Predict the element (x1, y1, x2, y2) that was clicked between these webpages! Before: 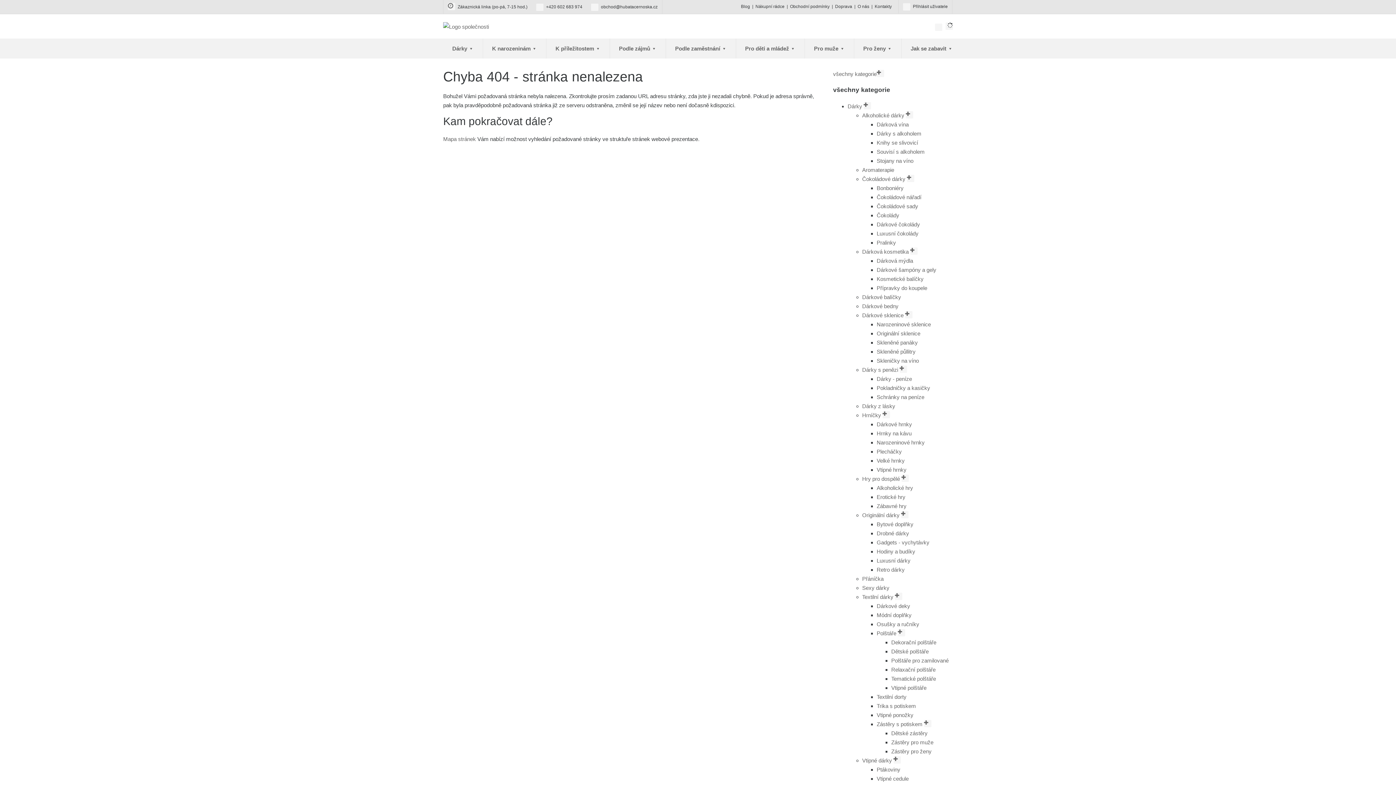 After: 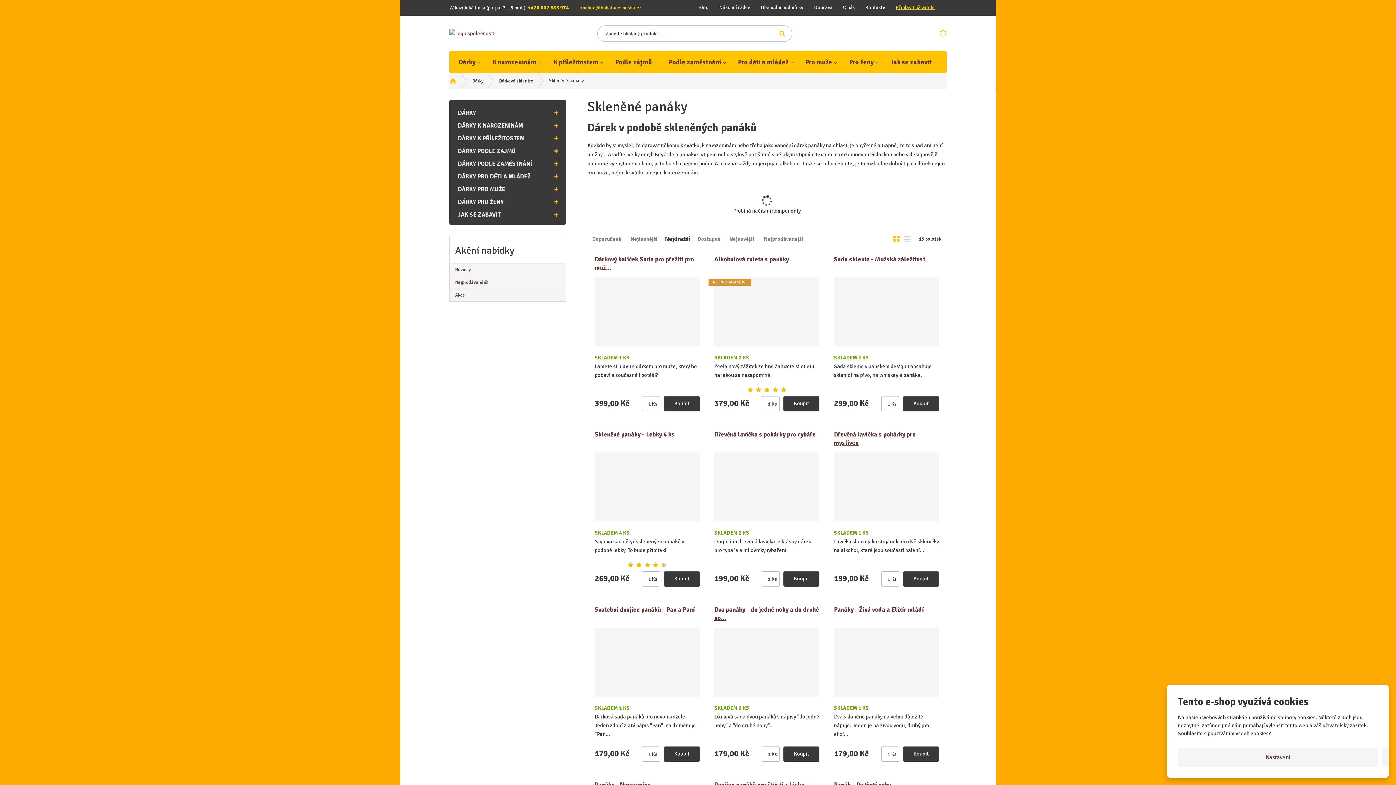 Action: bbox: (876, 339, 918, 345) label: Skleněné panáky